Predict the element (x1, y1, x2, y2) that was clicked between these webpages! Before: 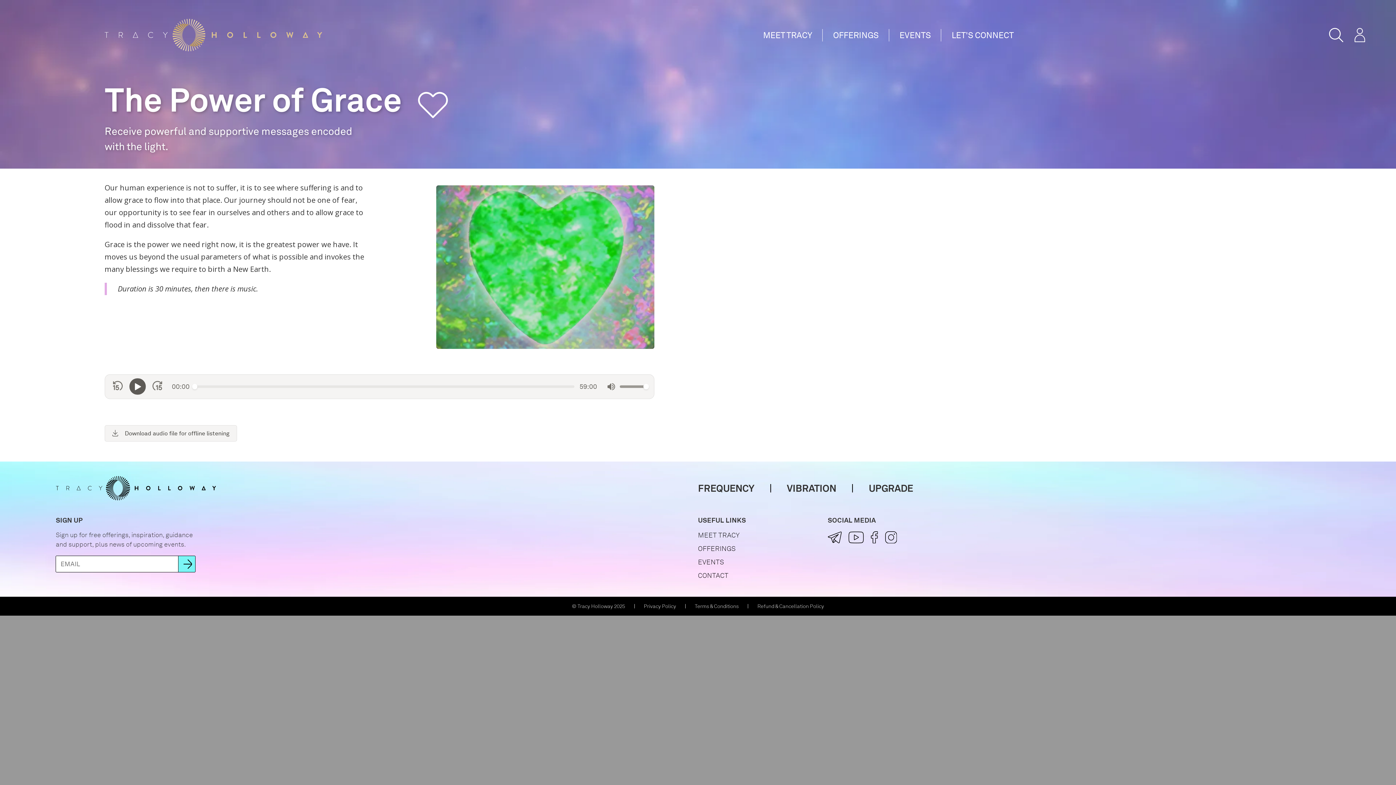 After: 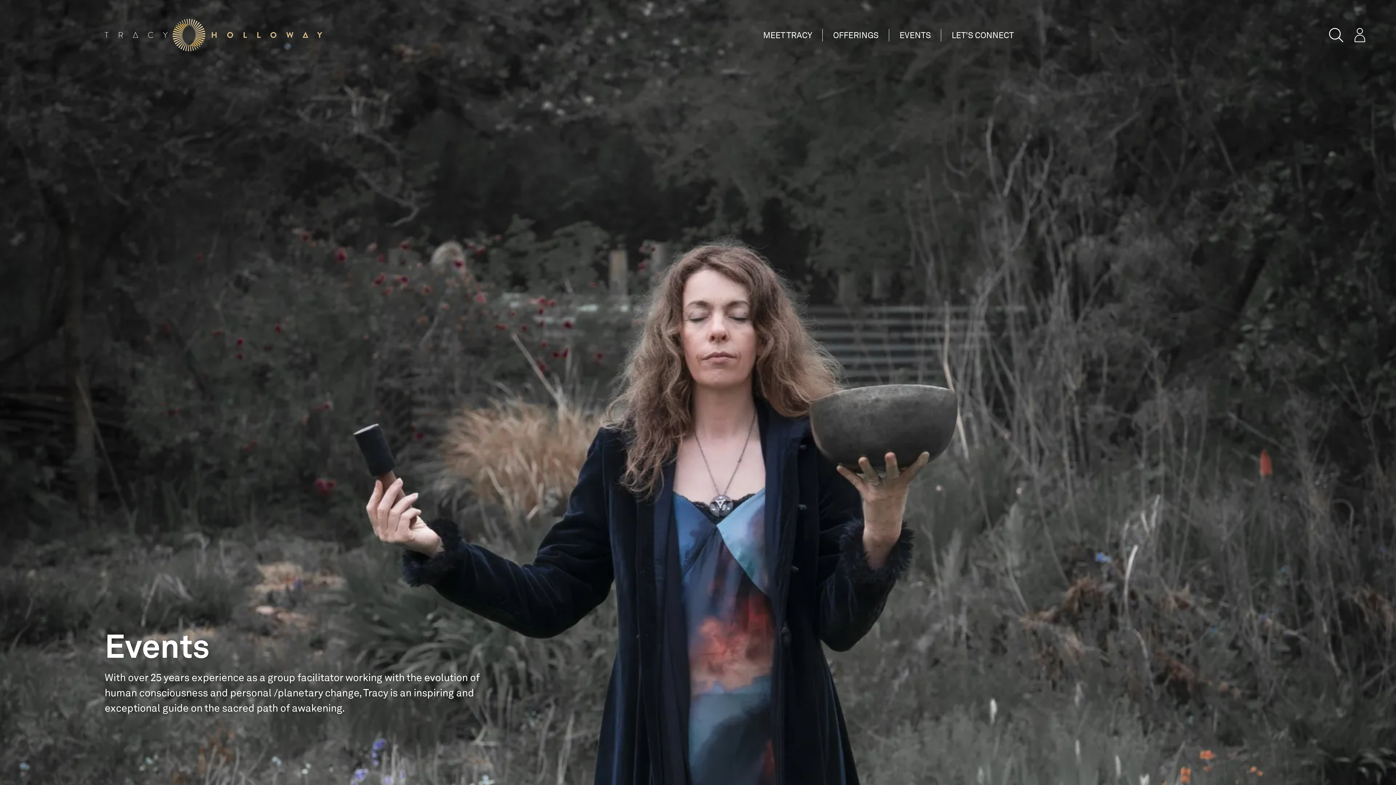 Action: bbox: (698, 555, 827, 568) label: EVENTS